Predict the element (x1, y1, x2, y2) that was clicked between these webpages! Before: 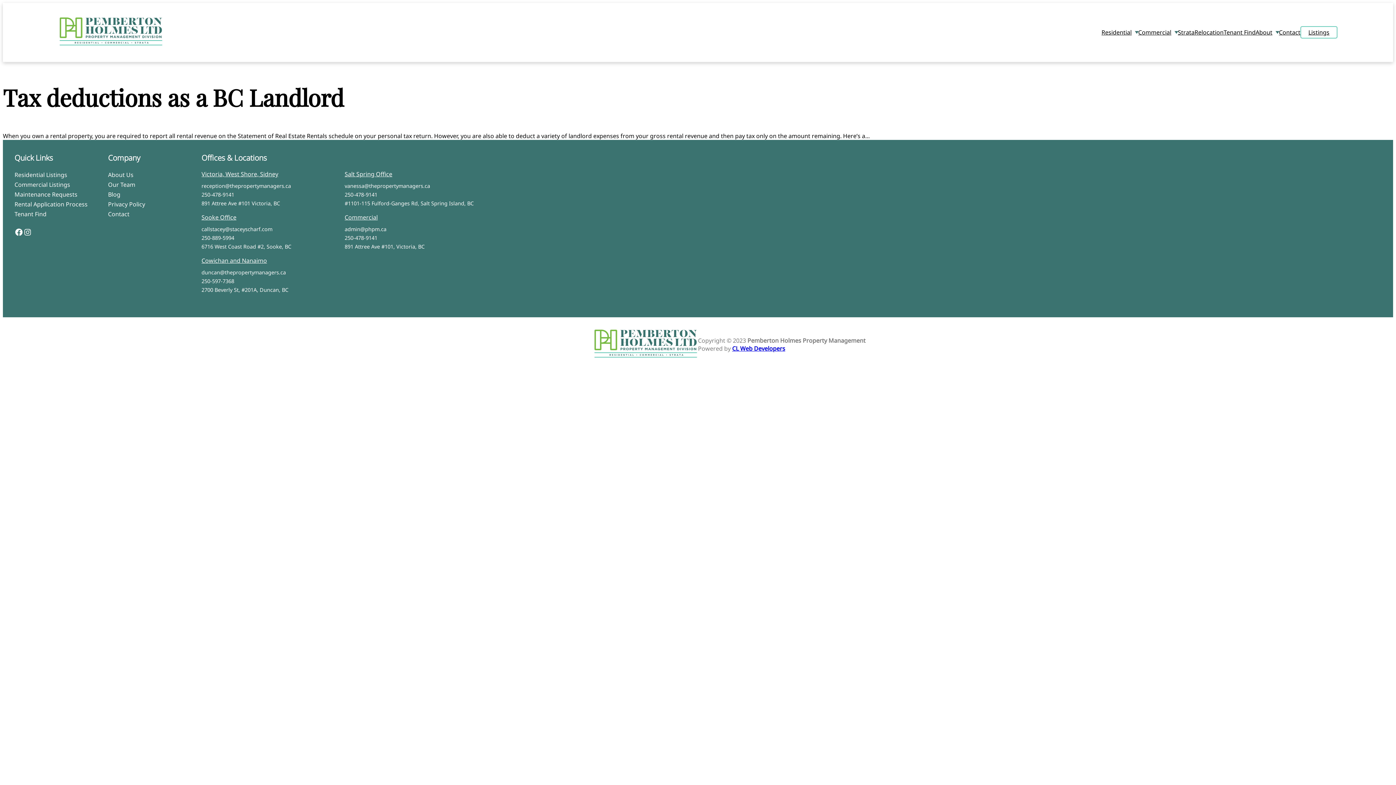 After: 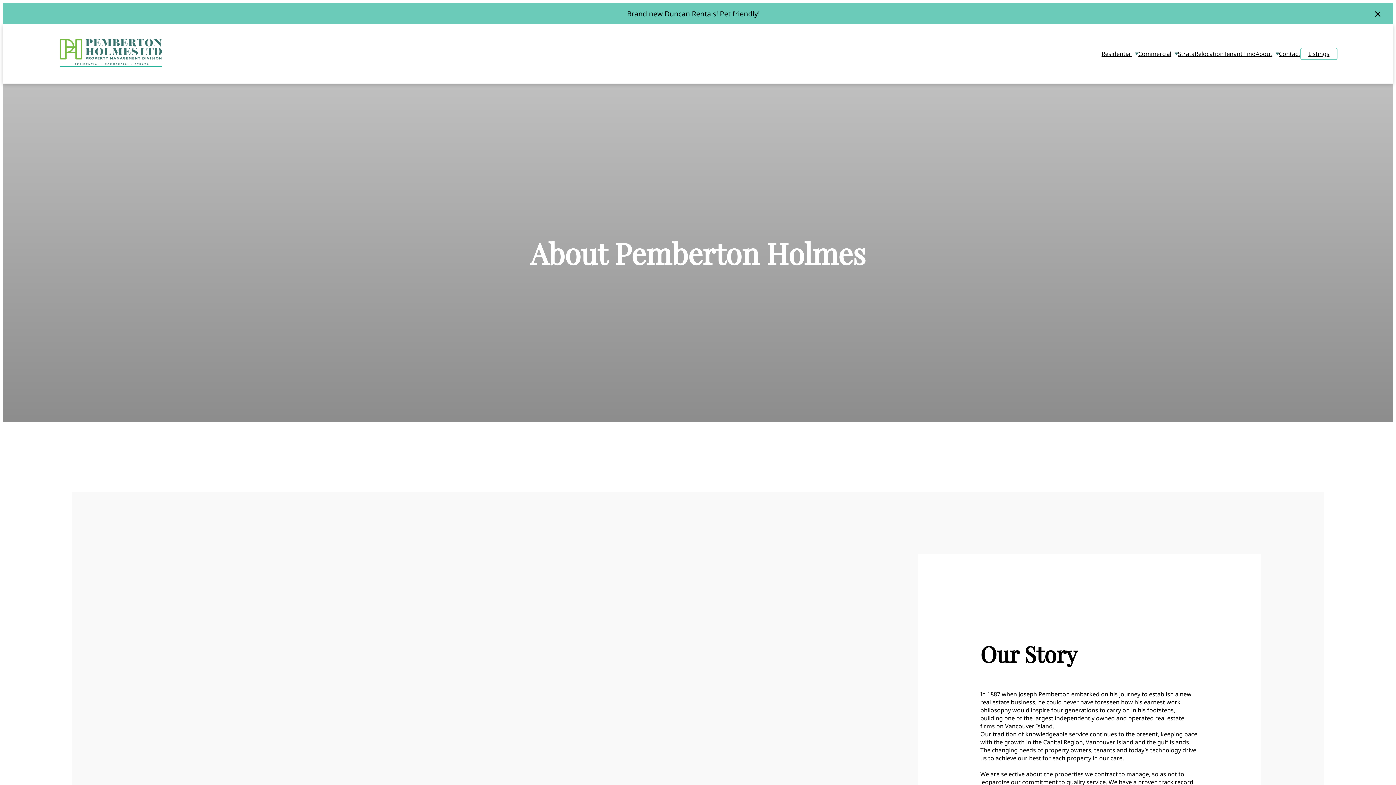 Action: label: About Us bbox: (108, 170, 133, 178)